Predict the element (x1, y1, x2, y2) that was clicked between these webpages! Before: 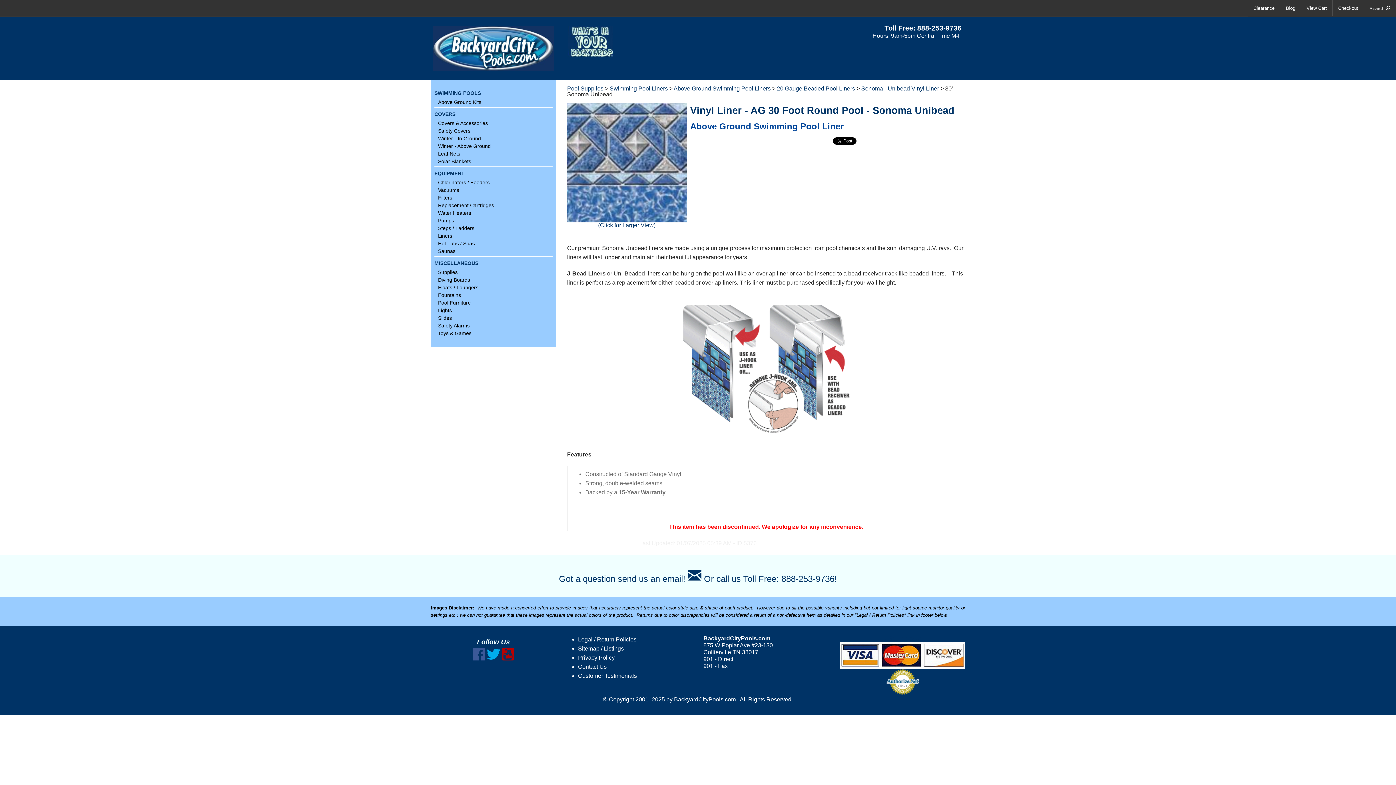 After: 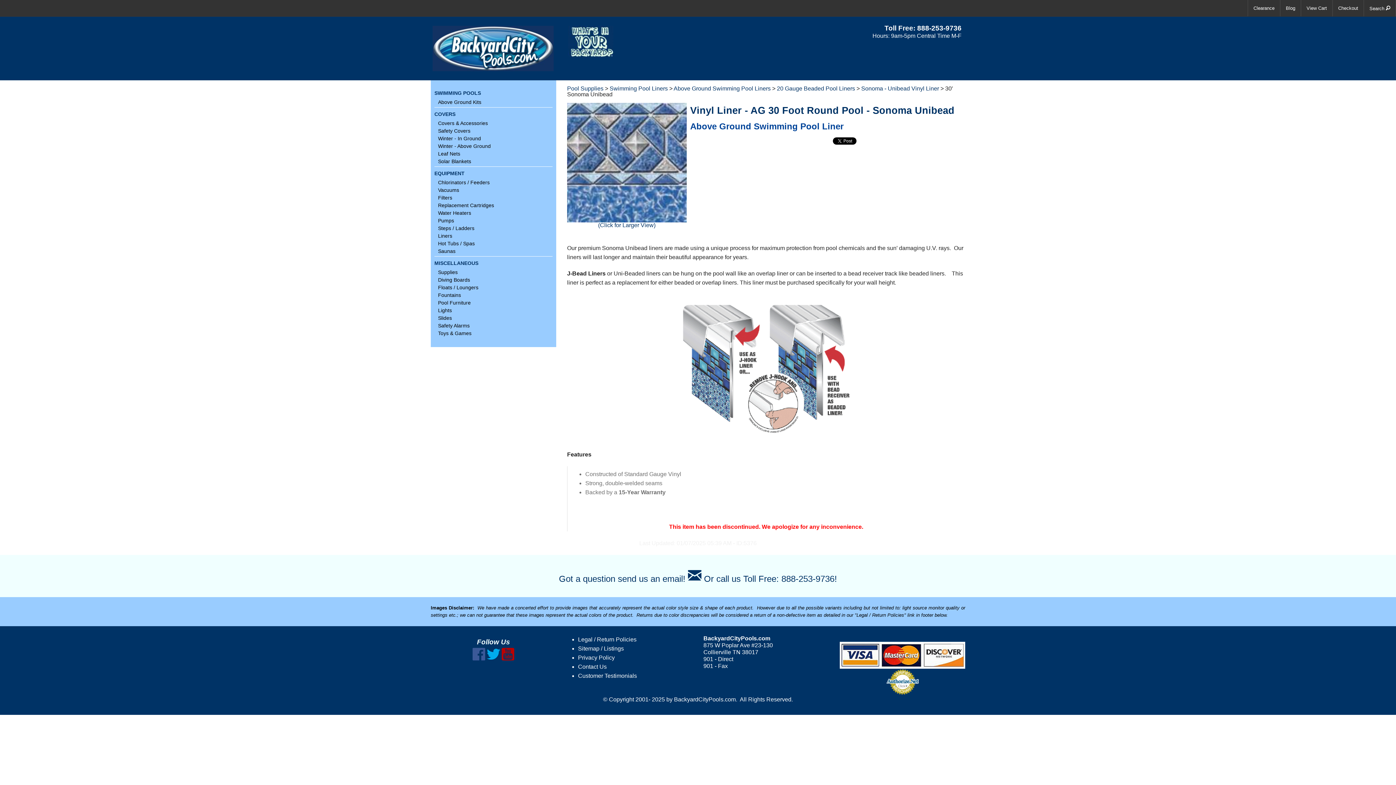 Action: bbox: (886, 678, 919, 684)